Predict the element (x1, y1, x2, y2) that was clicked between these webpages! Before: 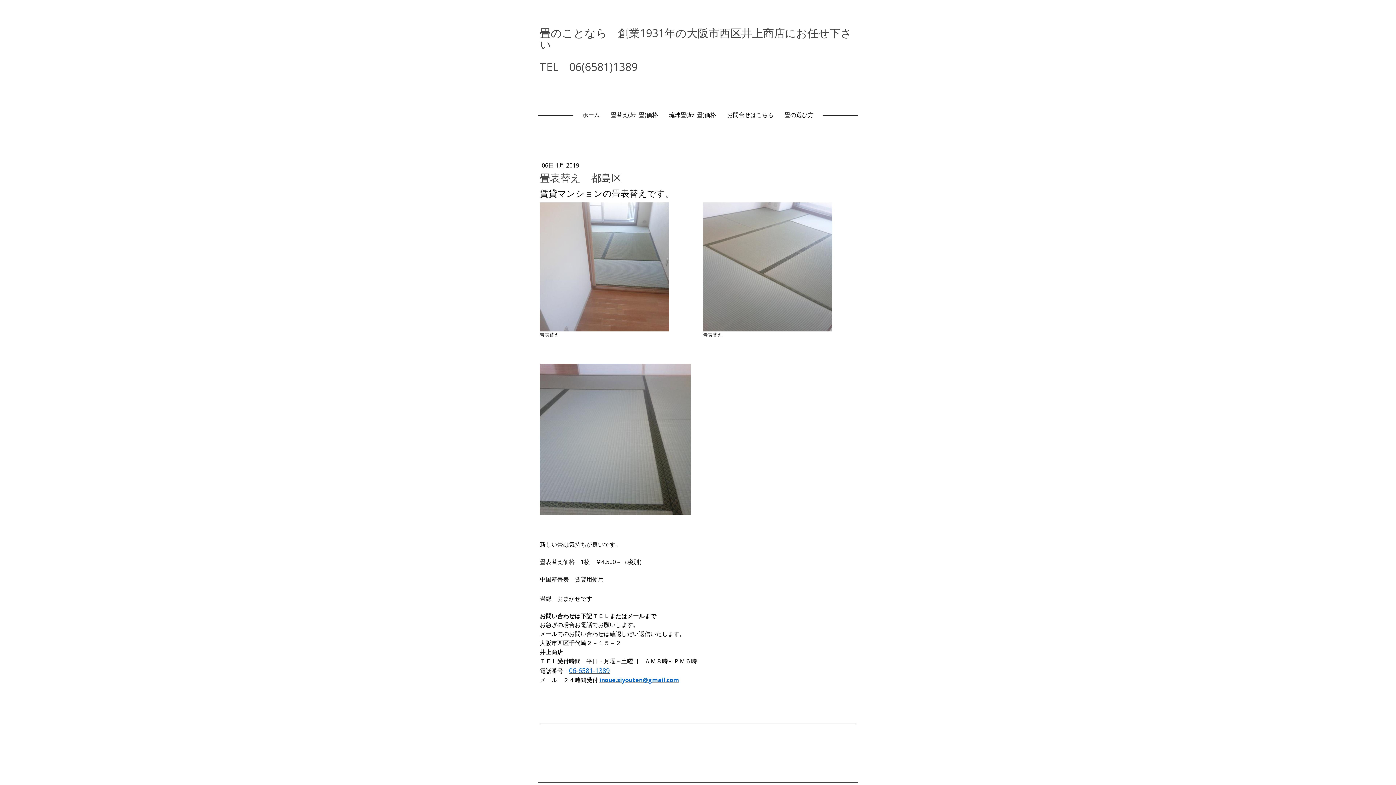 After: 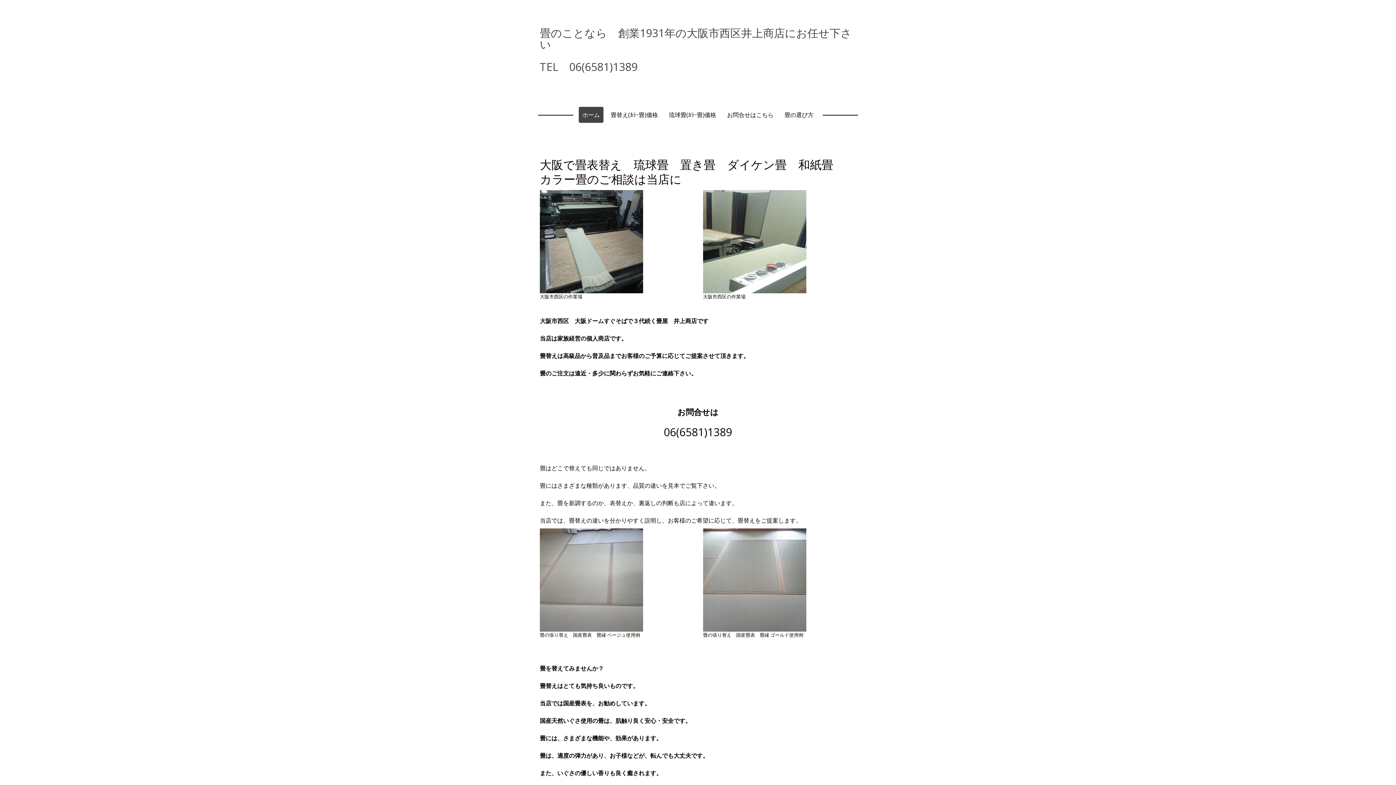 Action: bbox: (540, 16, 856, 83) label: 畳のことなら　創業1931年の大阪市西区井上商店にお任せ下さい

TEL　06(6581)1389